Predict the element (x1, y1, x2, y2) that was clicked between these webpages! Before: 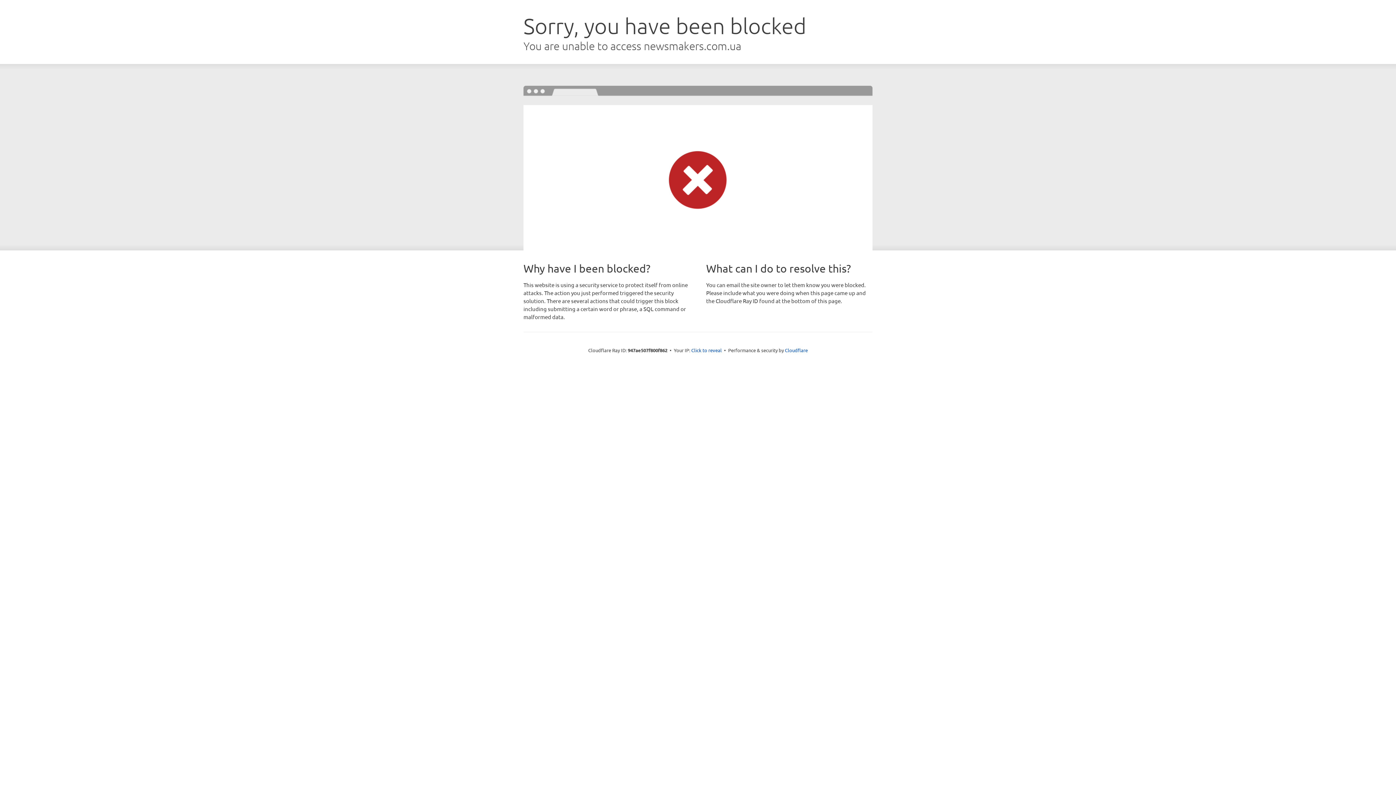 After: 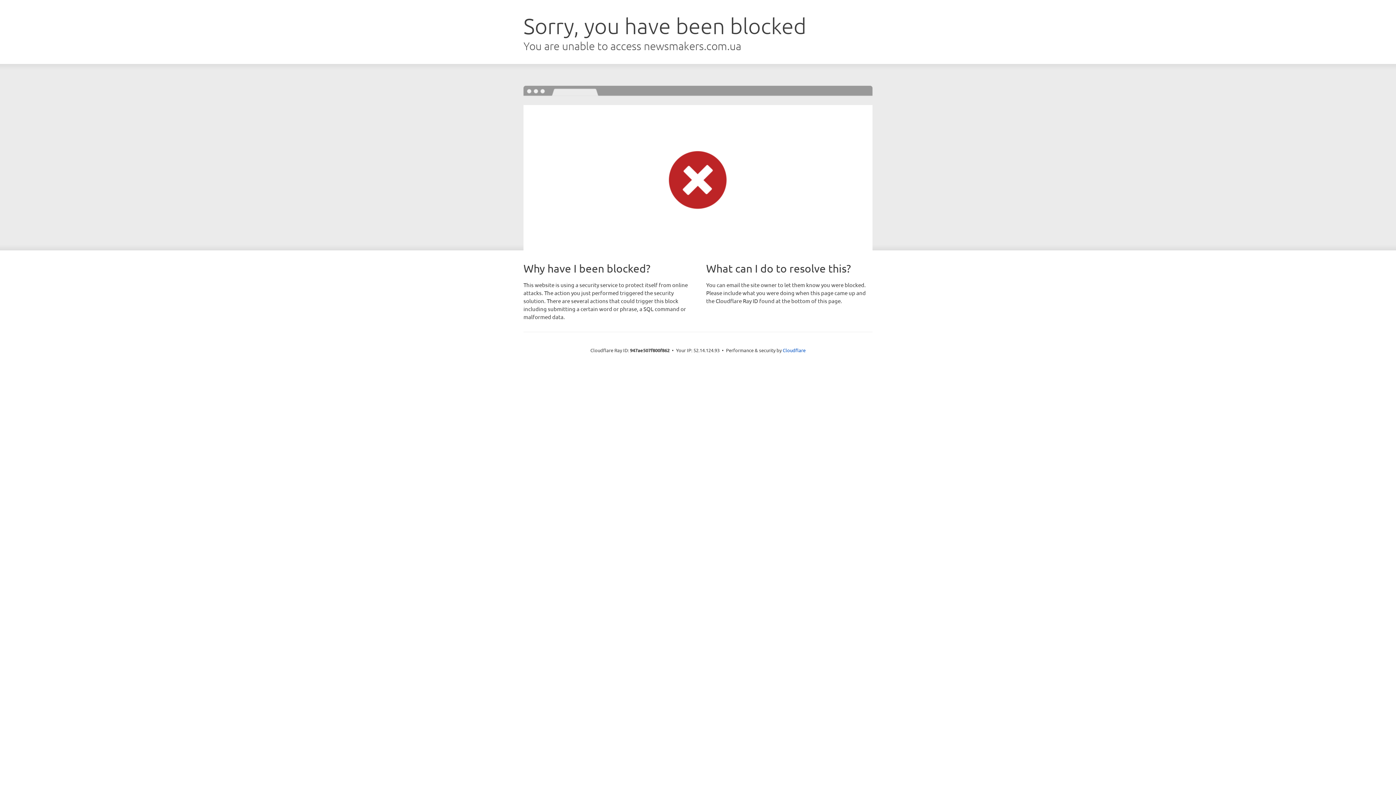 Action: label: Click to reveal bbox: (691, 346, 722, 353)